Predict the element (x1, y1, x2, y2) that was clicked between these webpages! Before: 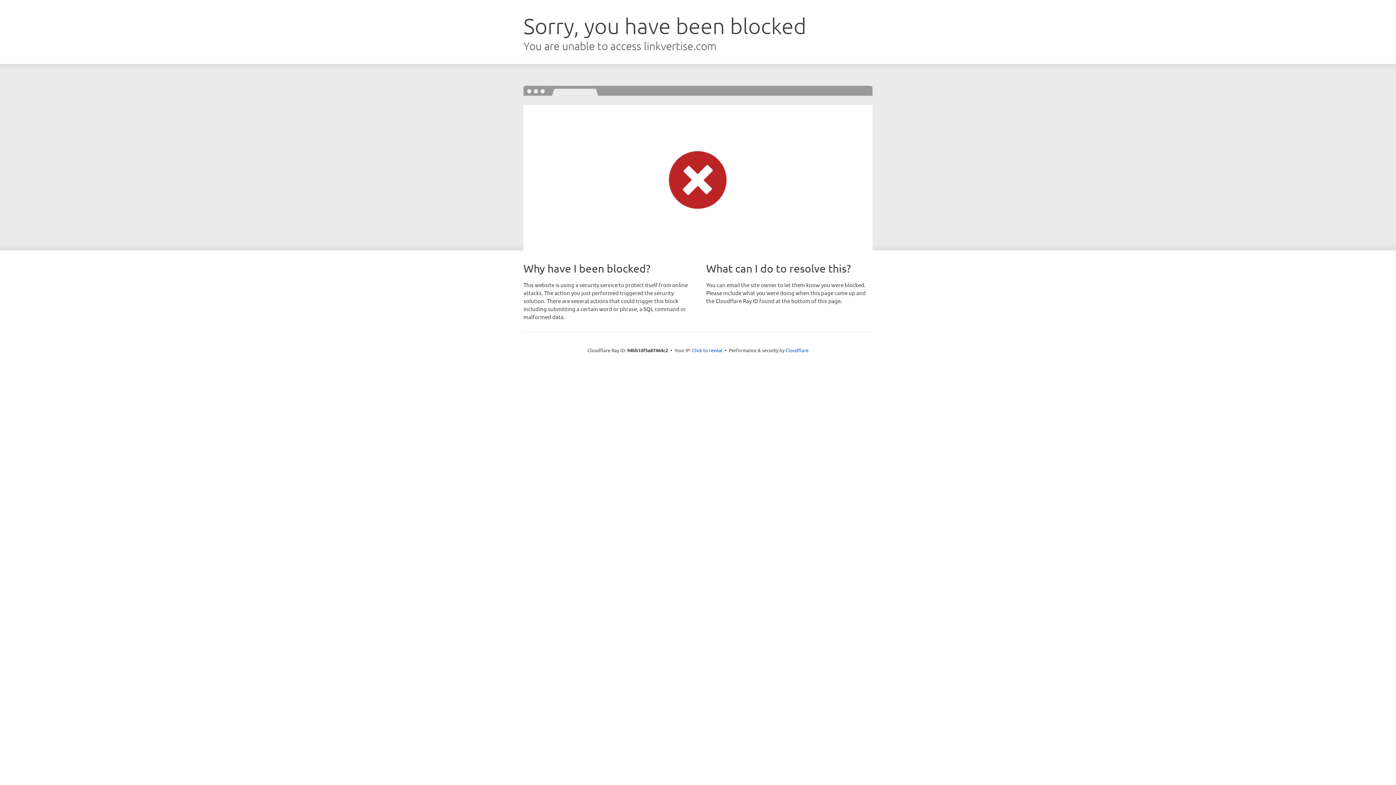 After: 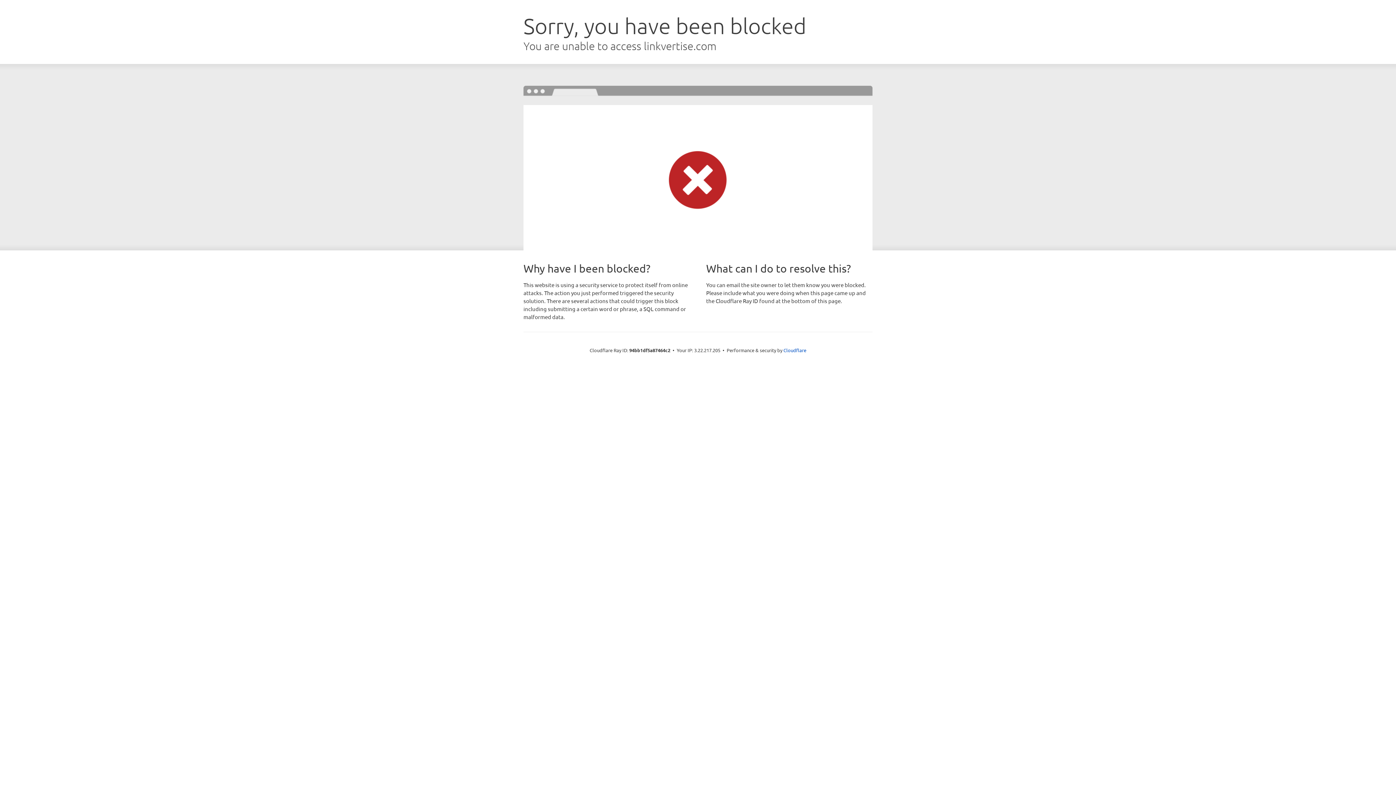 Action: label: Click to reveal bbox: (692, 346, 722, 353)